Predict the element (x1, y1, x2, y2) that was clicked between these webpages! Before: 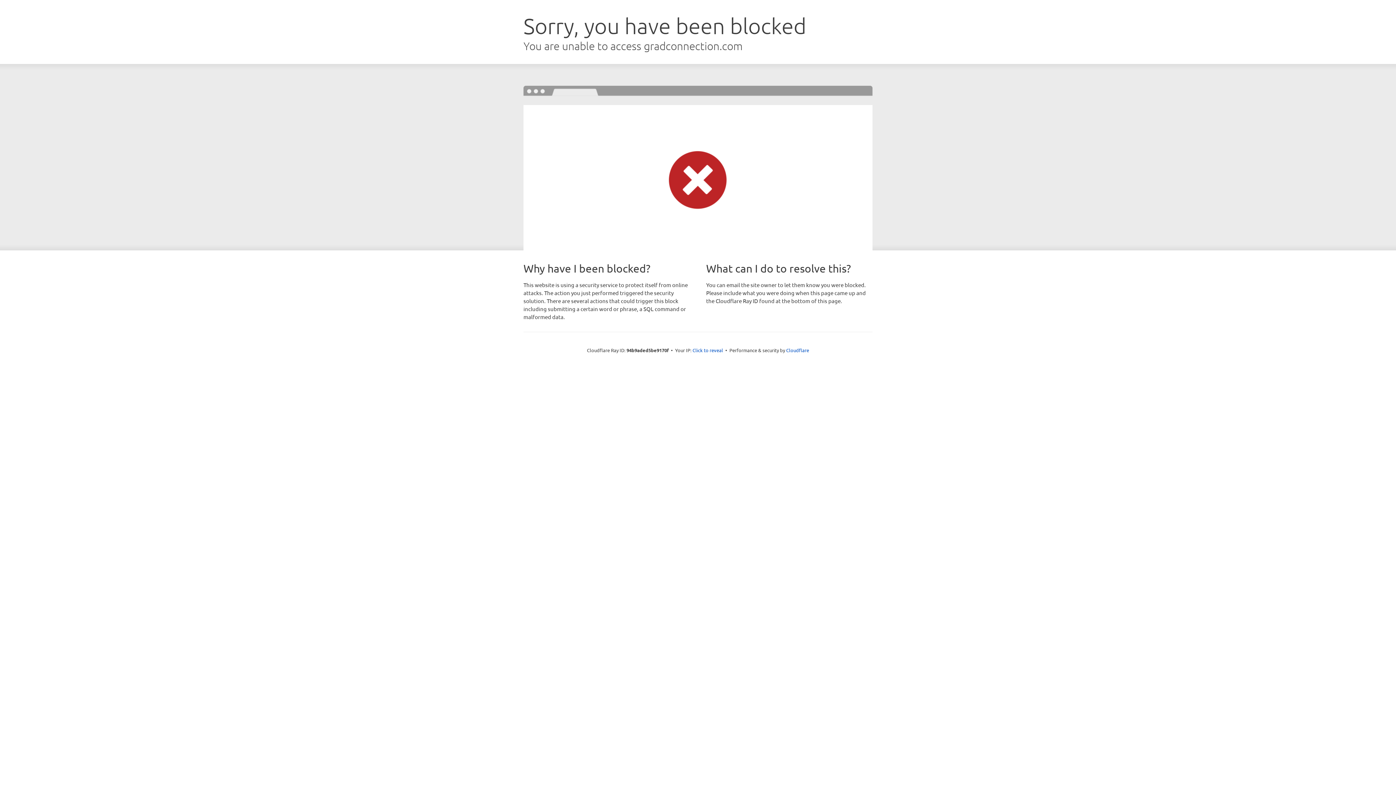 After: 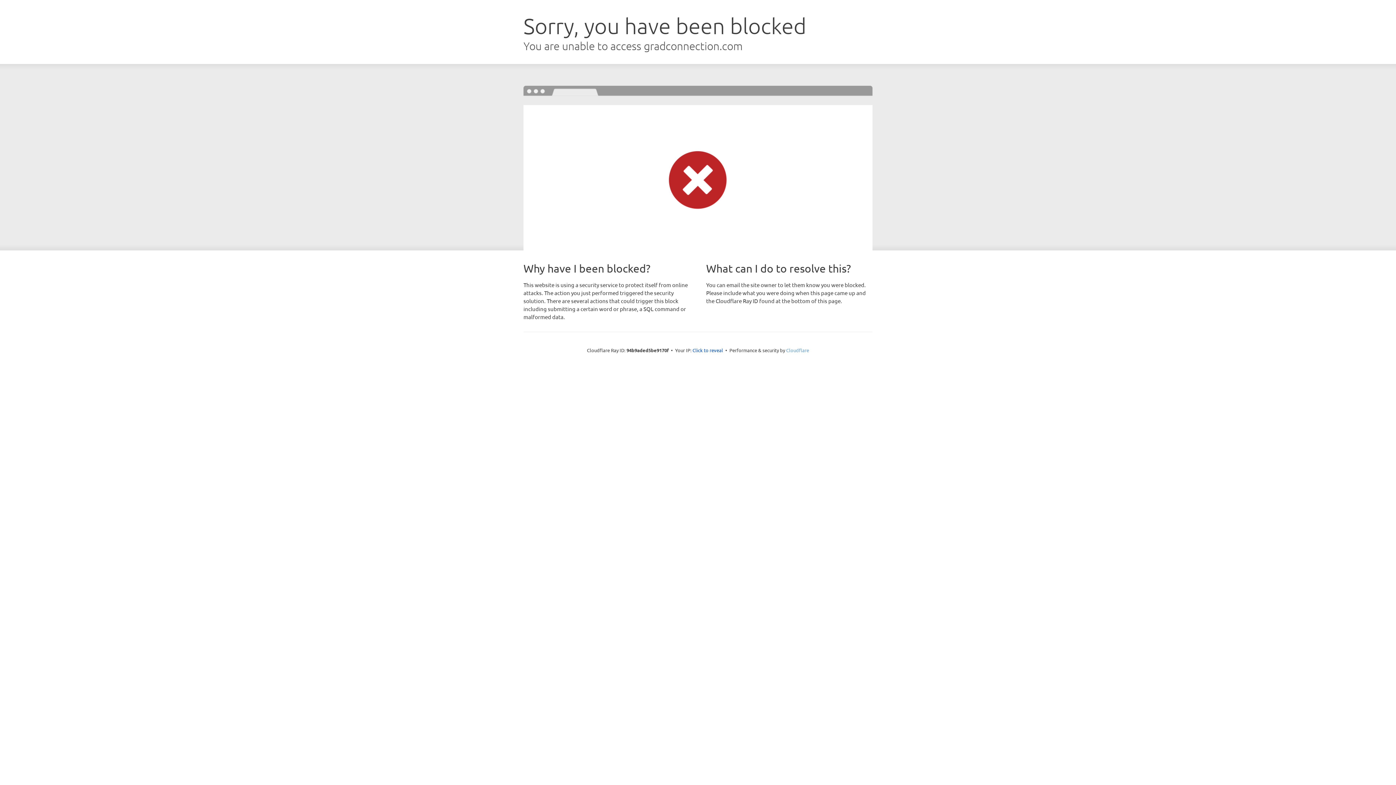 Action: bbox: (786, 347, 809, 353) label: Cloudflare